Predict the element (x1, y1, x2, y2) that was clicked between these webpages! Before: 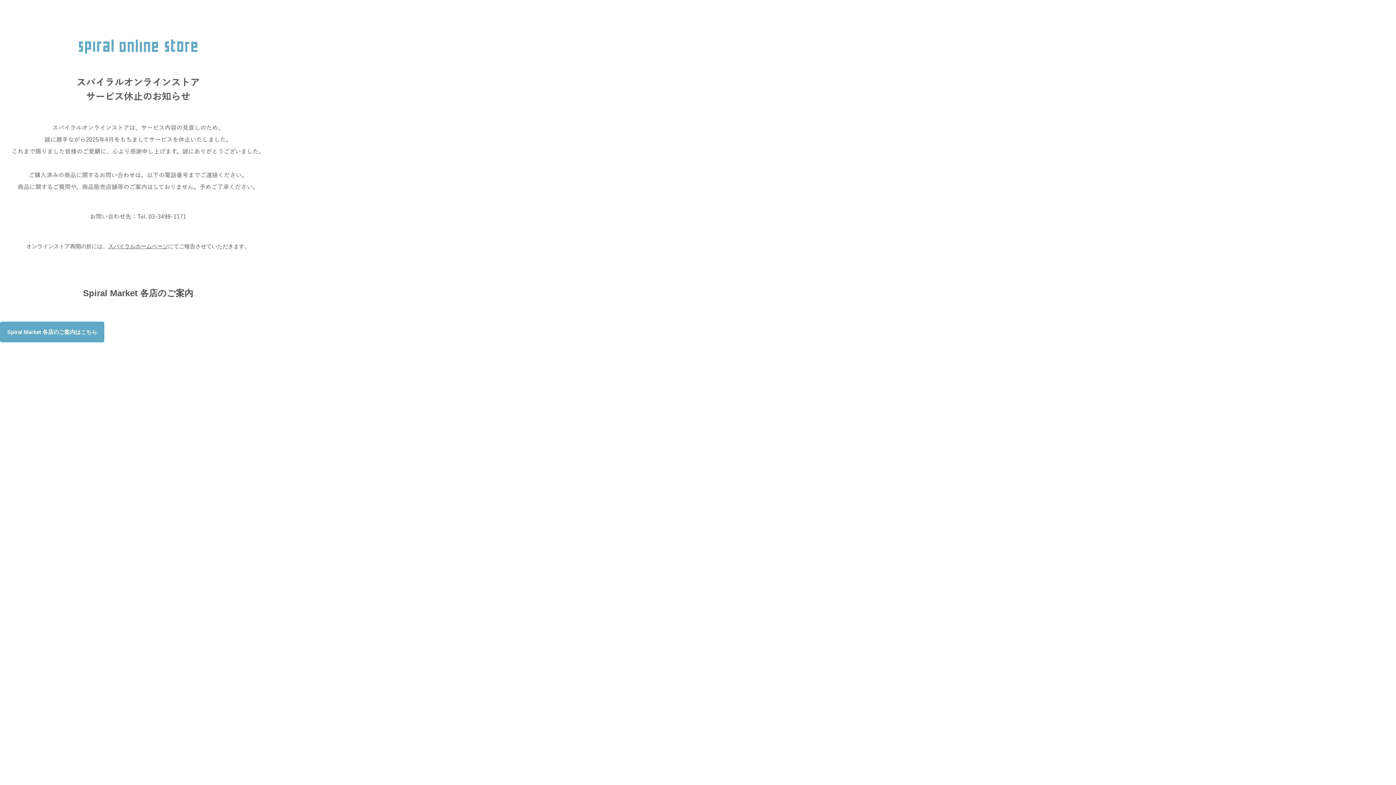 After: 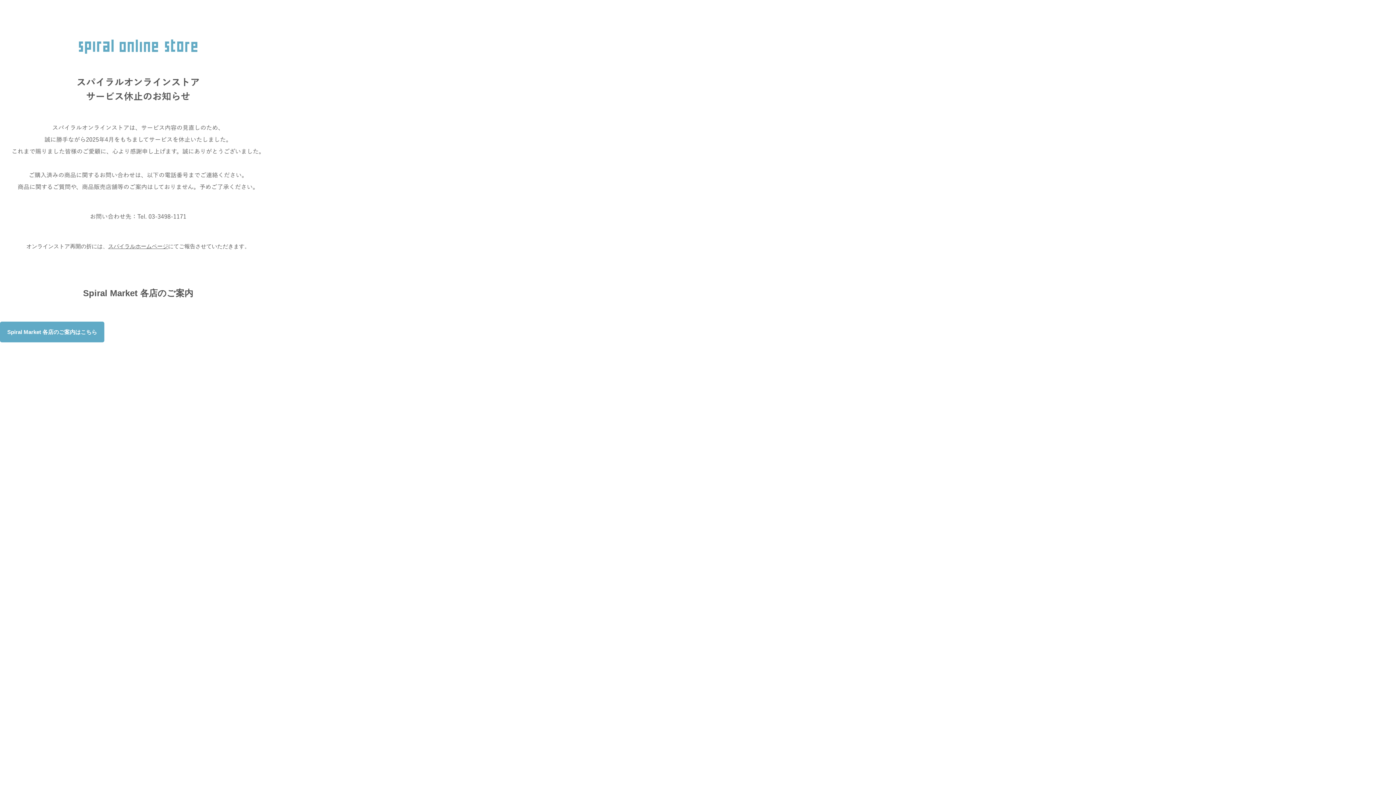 Action: label: Spiral Market 各店のご案内はこちら bbox: (0, 321, 104, 342)